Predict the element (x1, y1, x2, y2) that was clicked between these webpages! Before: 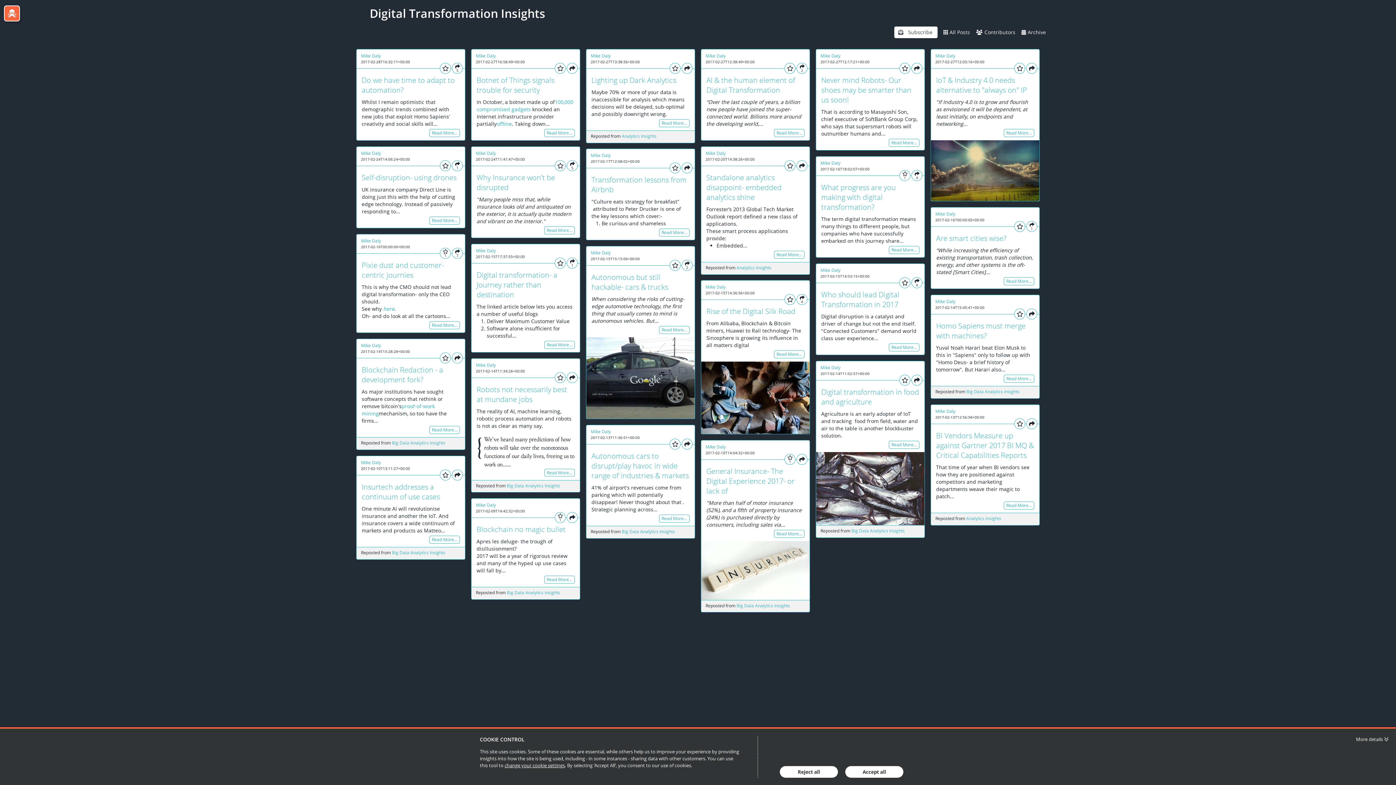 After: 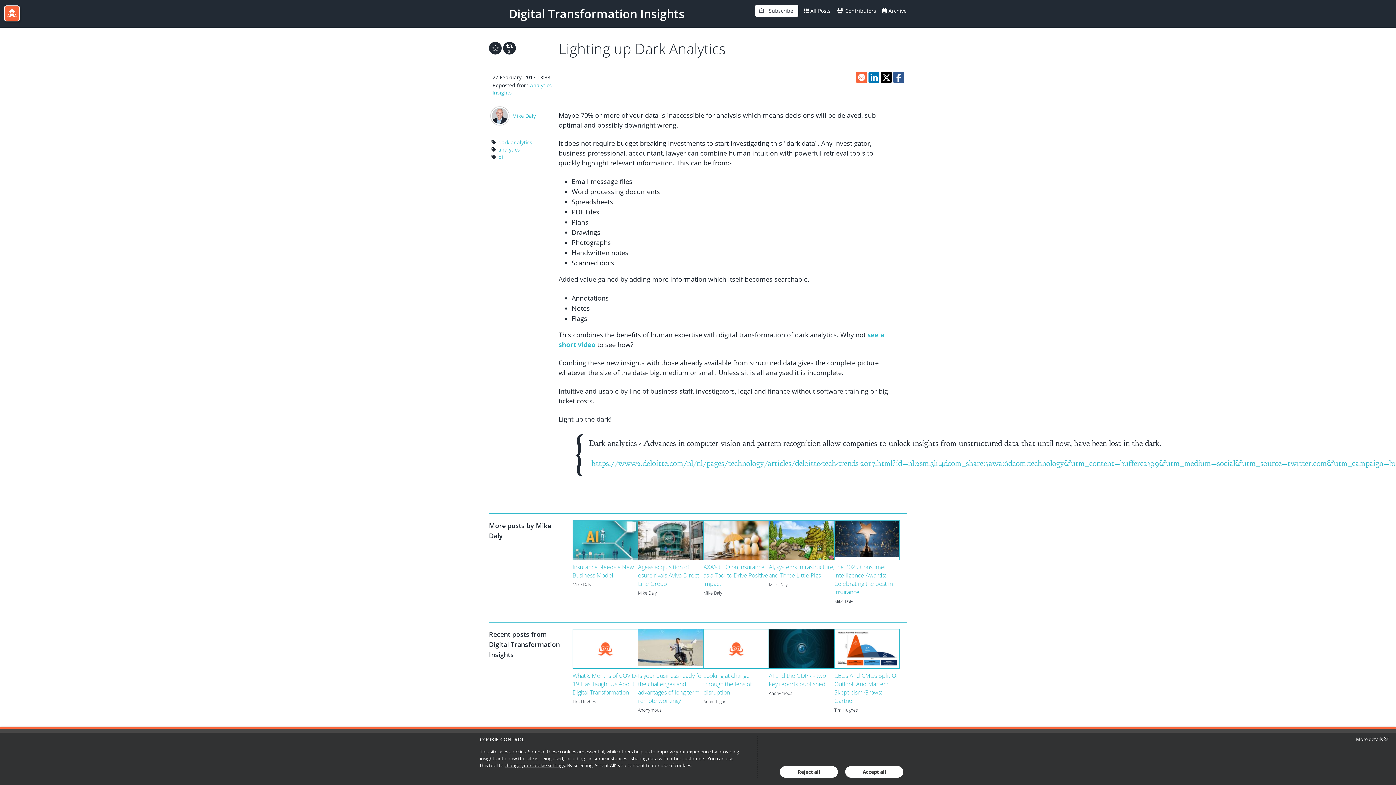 Action: bbox: (659, 119, 689, 127) label: Read More…